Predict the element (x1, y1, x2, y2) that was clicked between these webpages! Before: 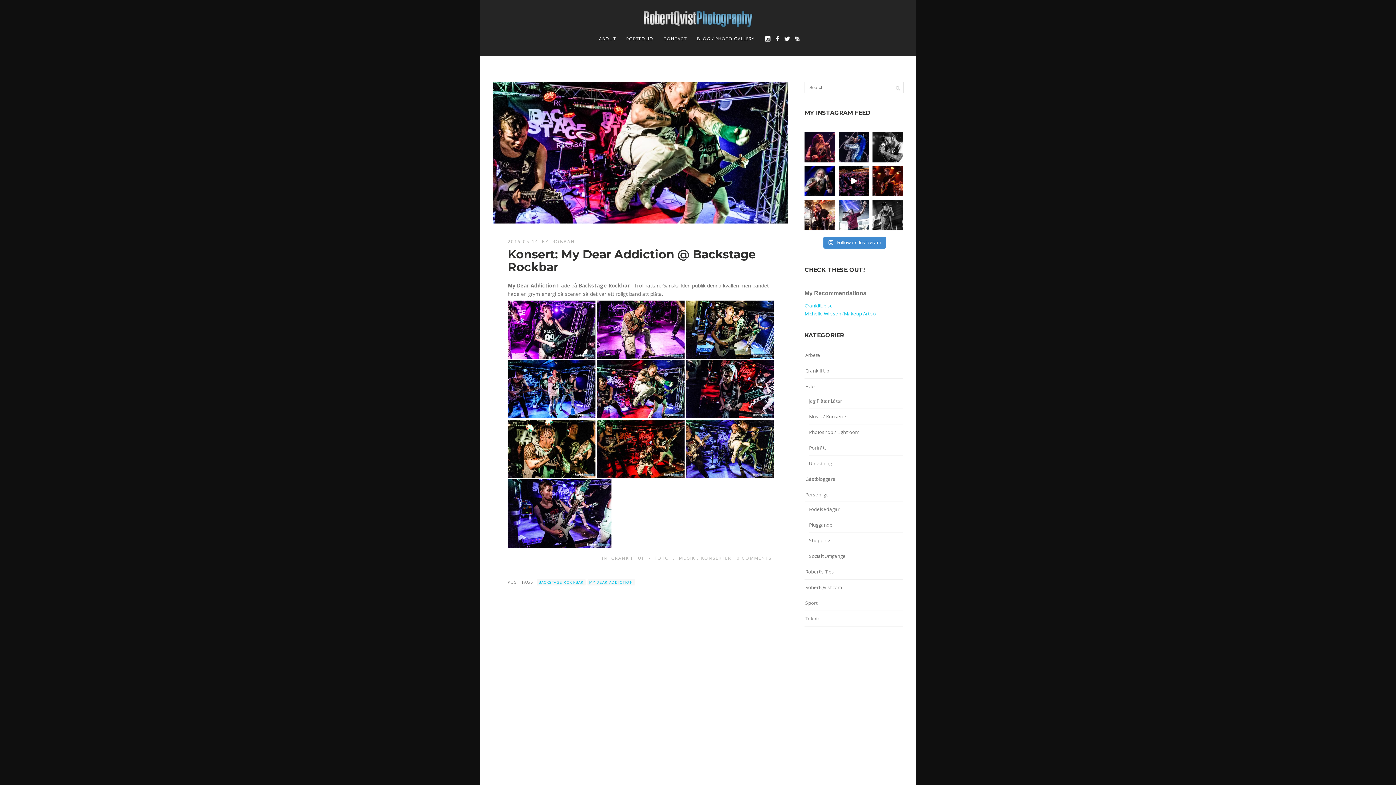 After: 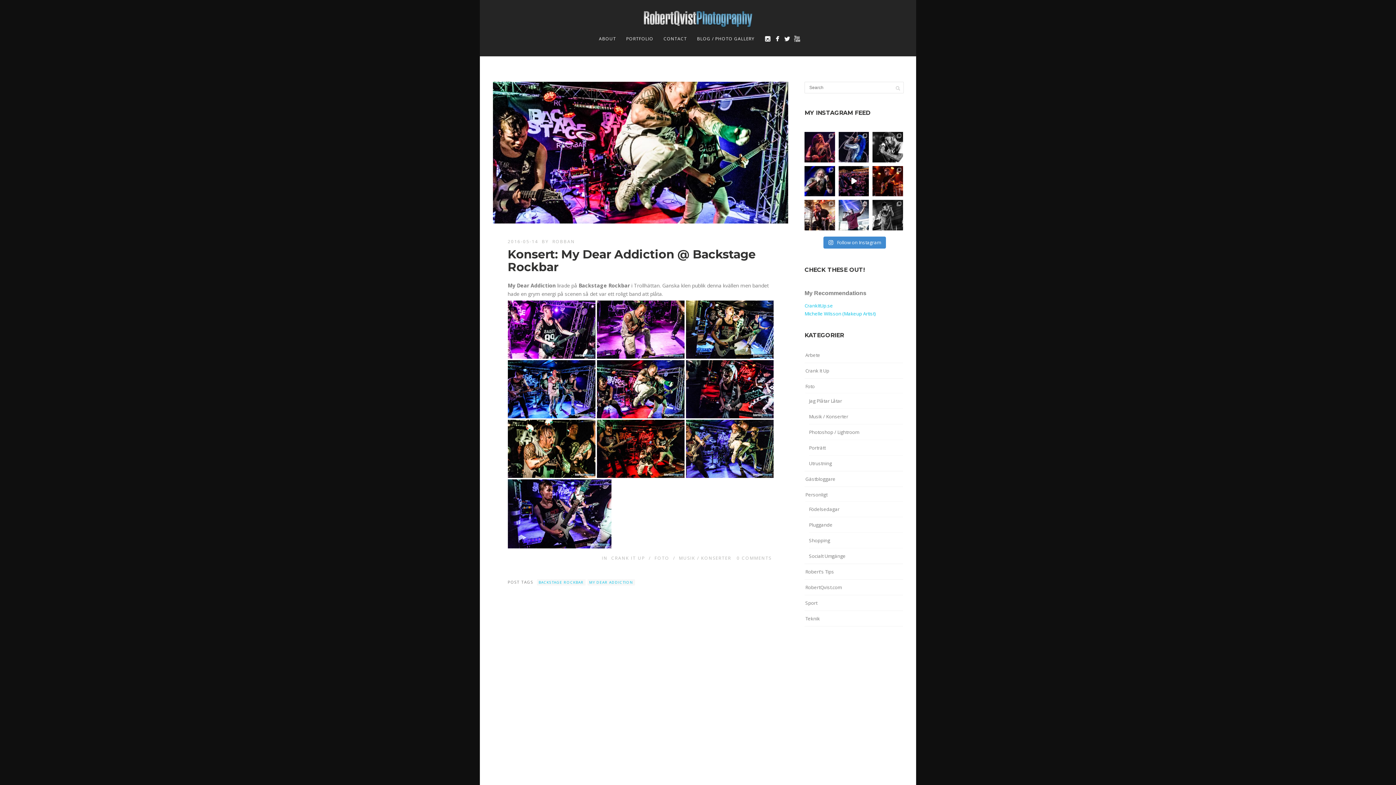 Action: bbox: (792, 34, 801, 43)